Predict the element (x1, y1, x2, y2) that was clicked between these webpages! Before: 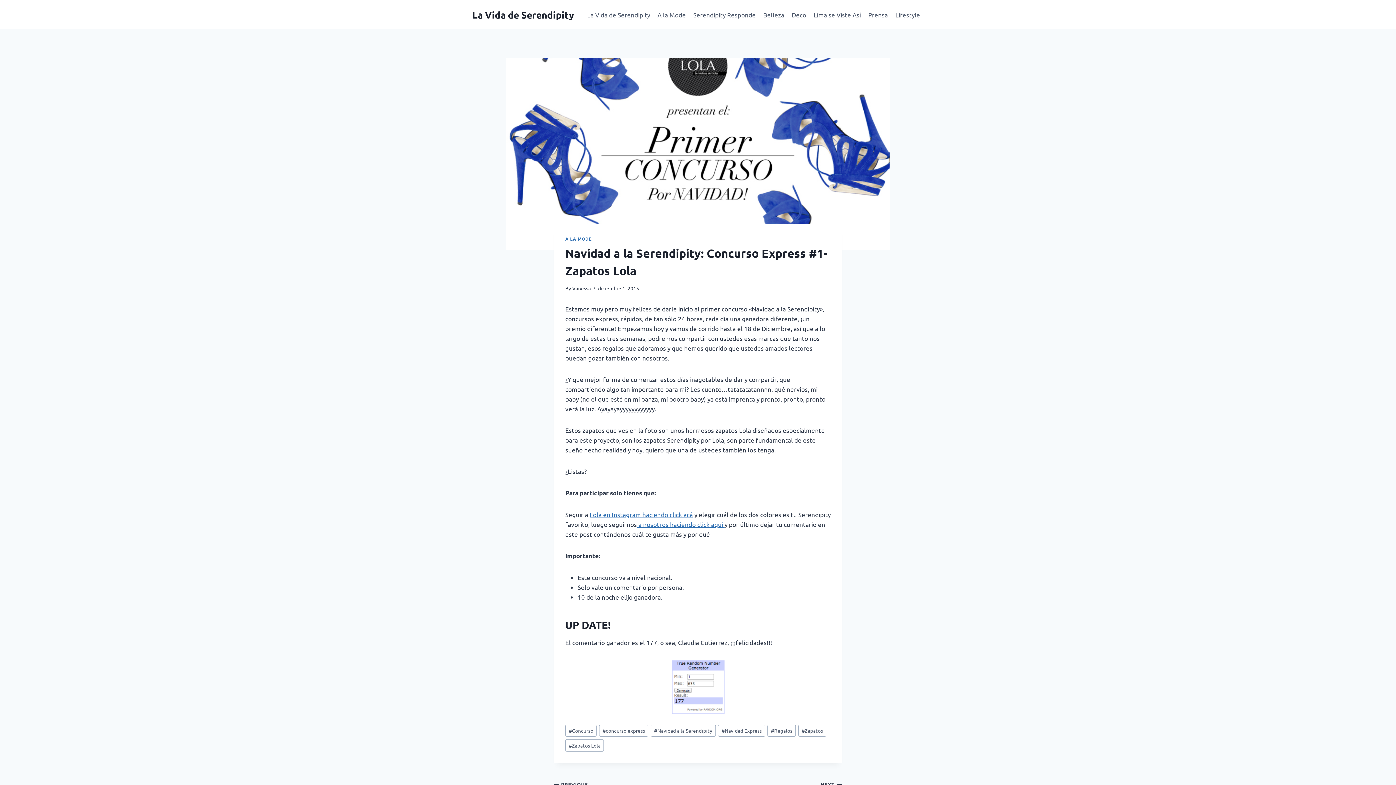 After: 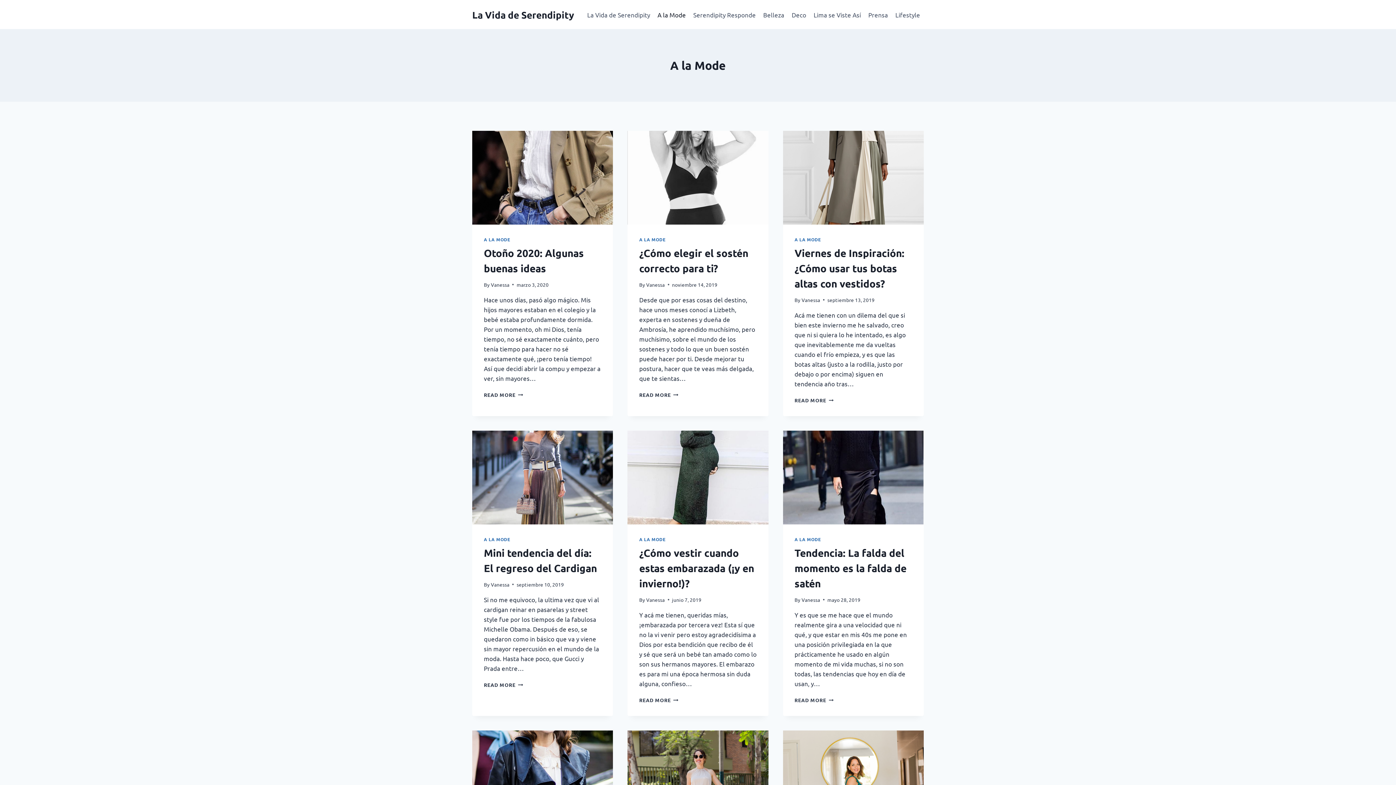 Action: bbox: (653, 5, 689, 23) label: A la Mode